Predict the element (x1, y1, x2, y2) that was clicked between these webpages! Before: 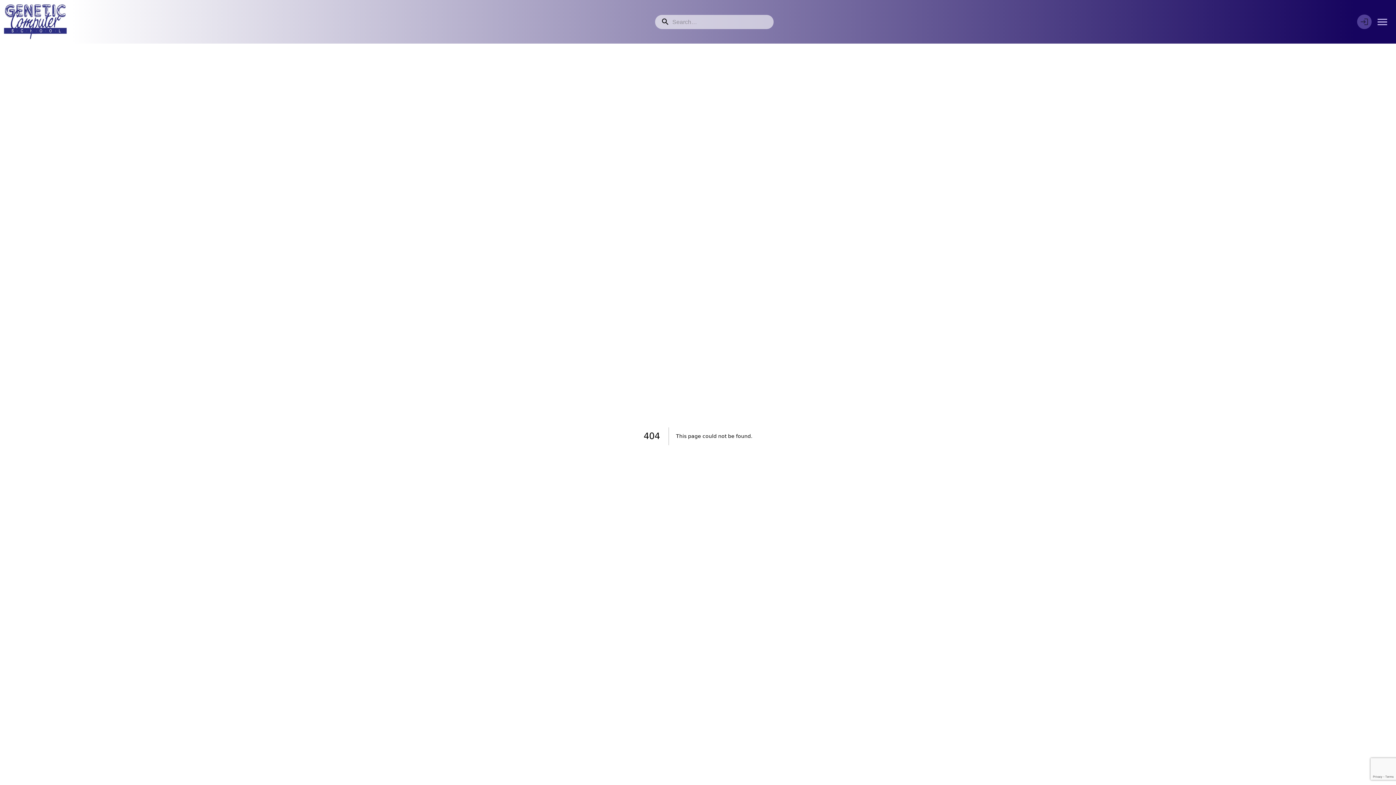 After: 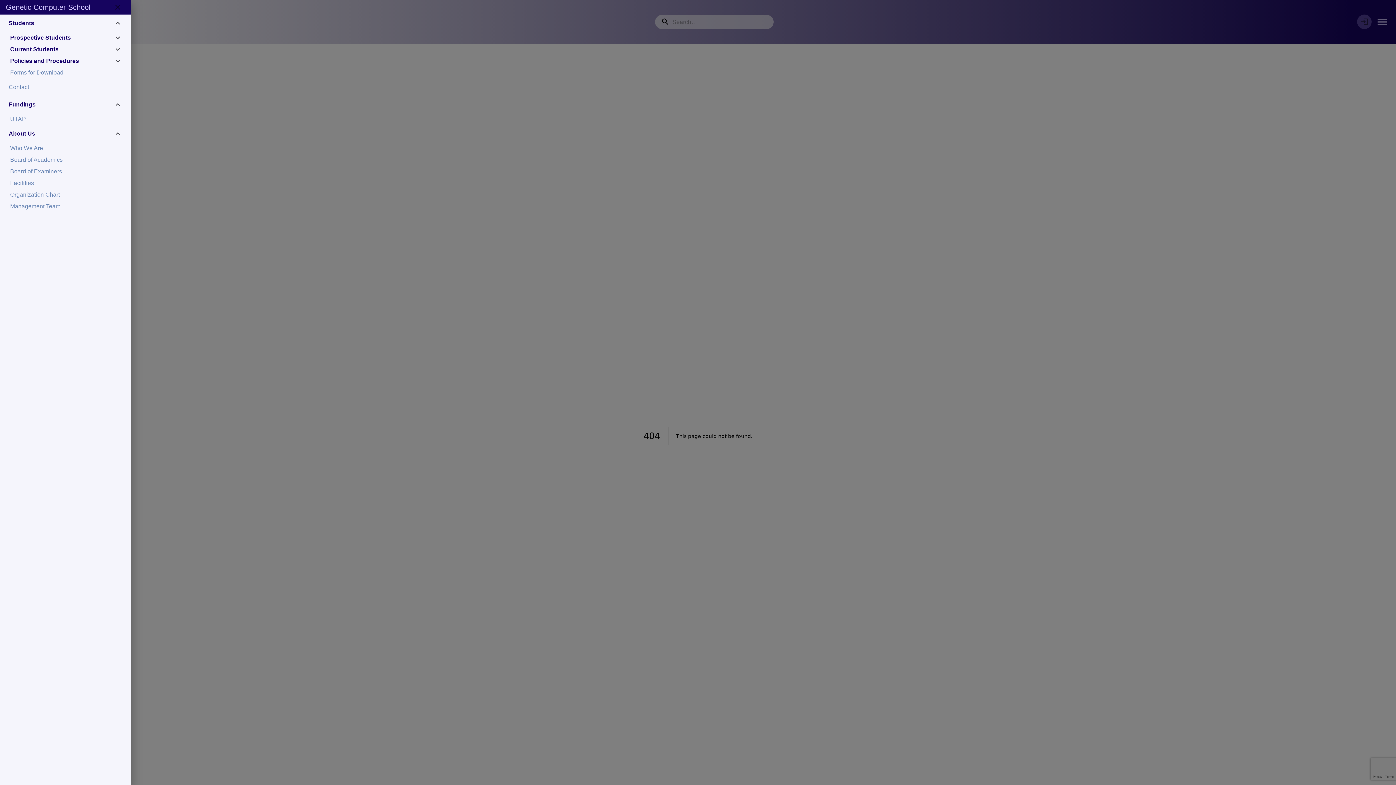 Action: bbox: (1372, 11, 1393, 32)